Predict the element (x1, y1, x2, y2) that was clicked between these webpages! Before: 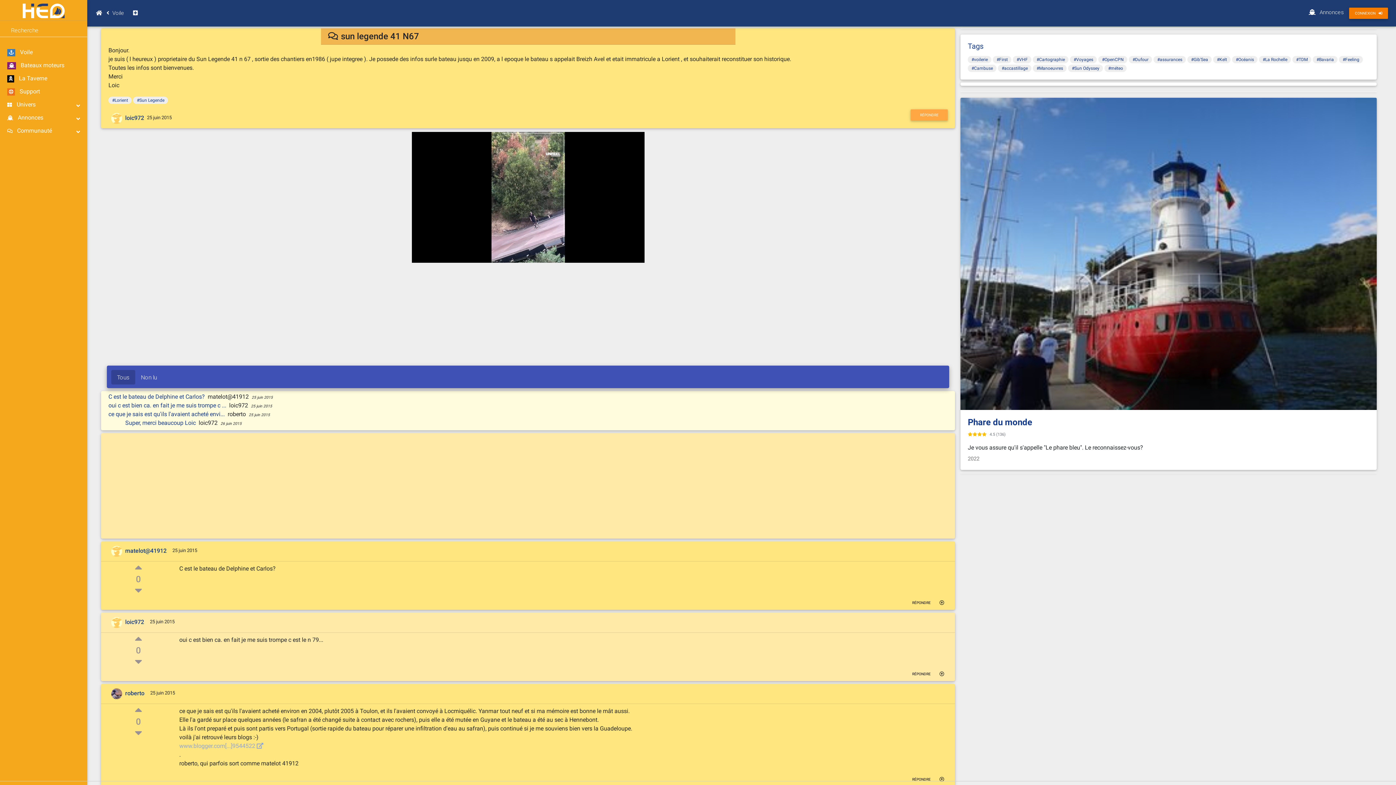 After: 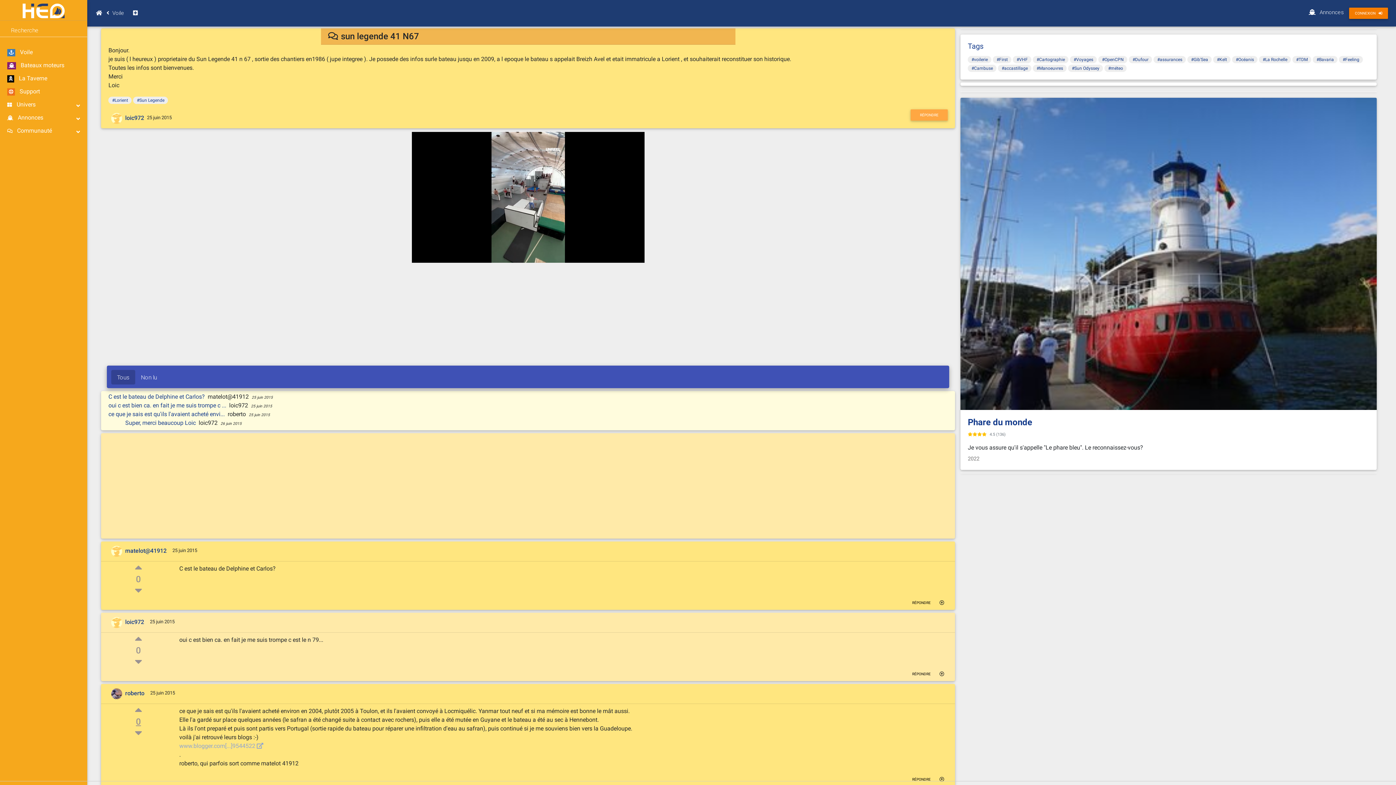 Action: label: 0 bbox: (103, 717, 173, 727)